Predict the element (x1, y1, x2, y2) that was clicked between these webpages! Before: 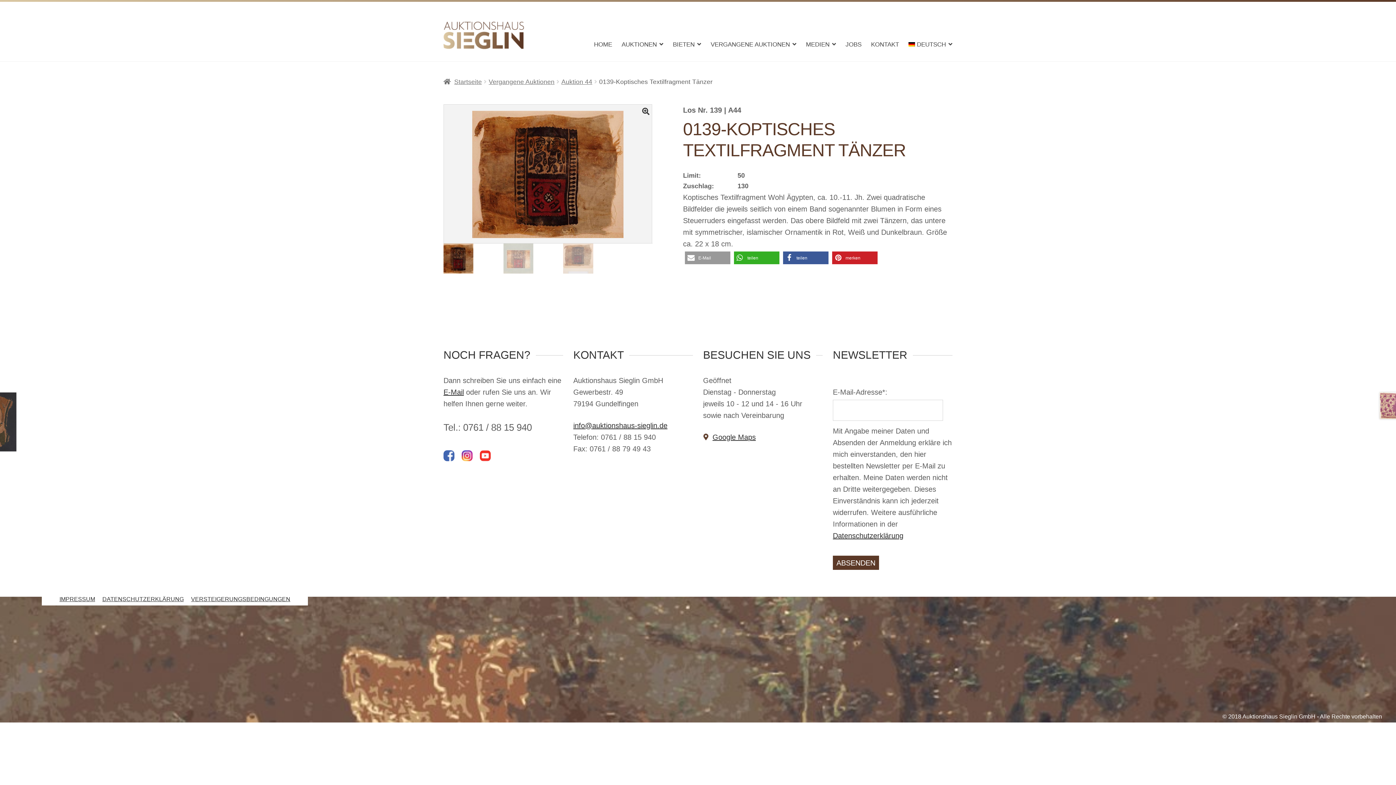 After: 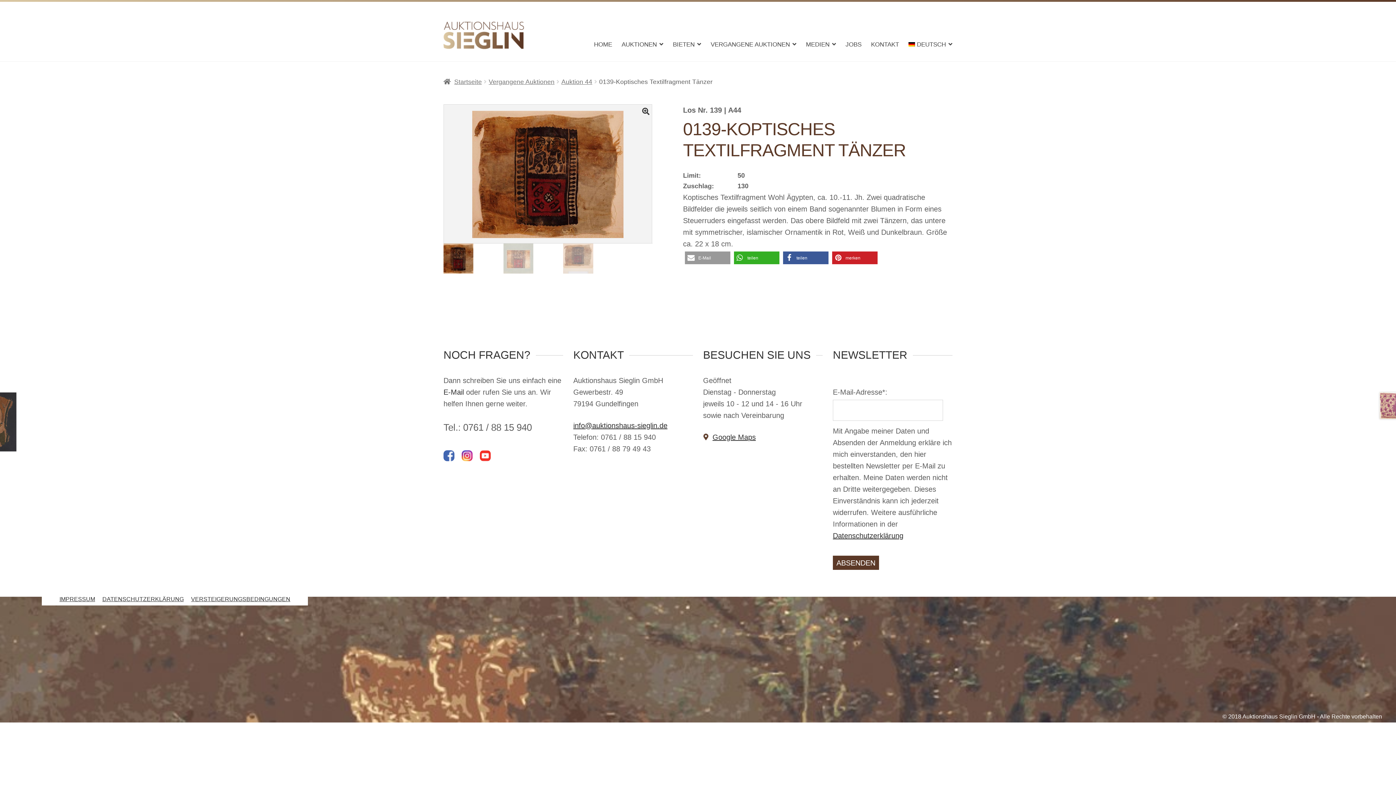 Action: bbox: (443, 388, 464, 396) label: E-Mail